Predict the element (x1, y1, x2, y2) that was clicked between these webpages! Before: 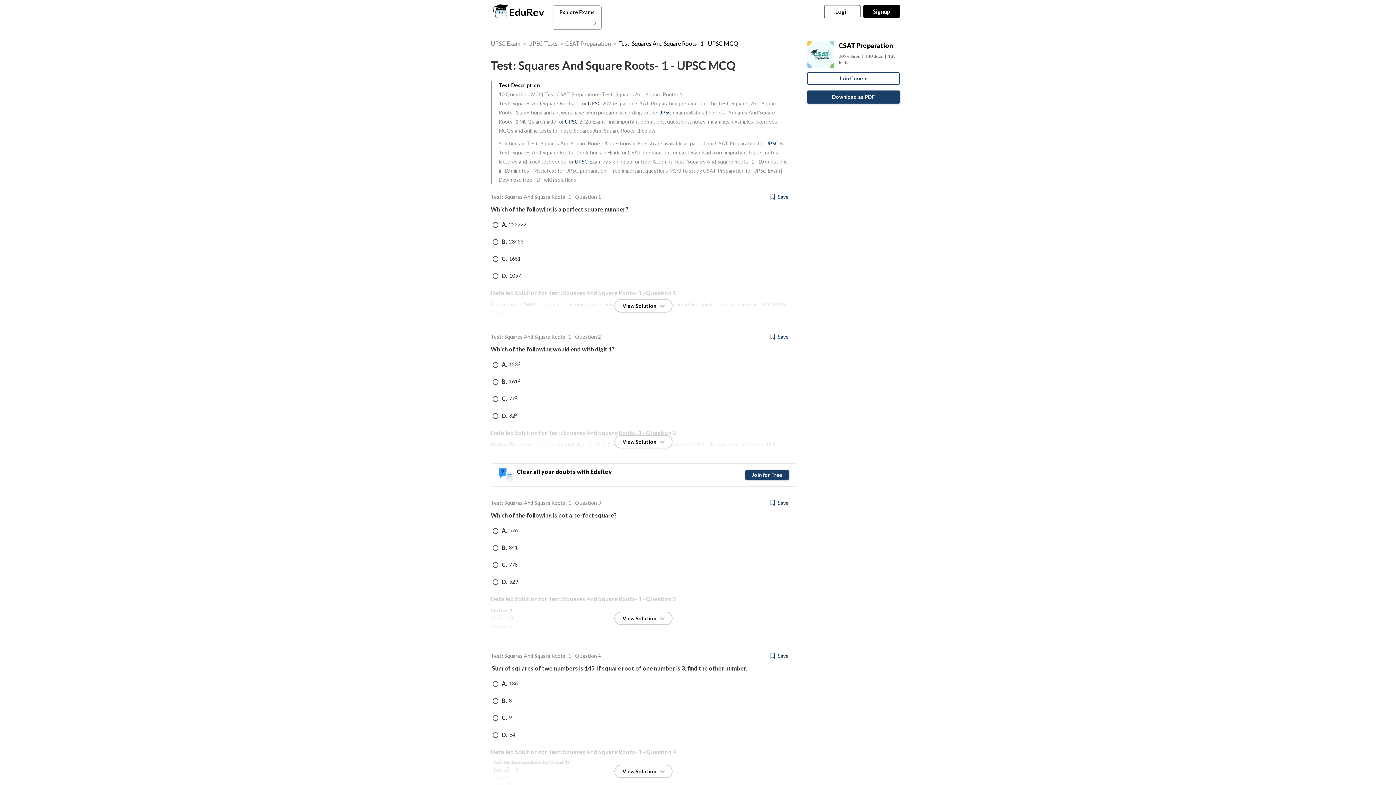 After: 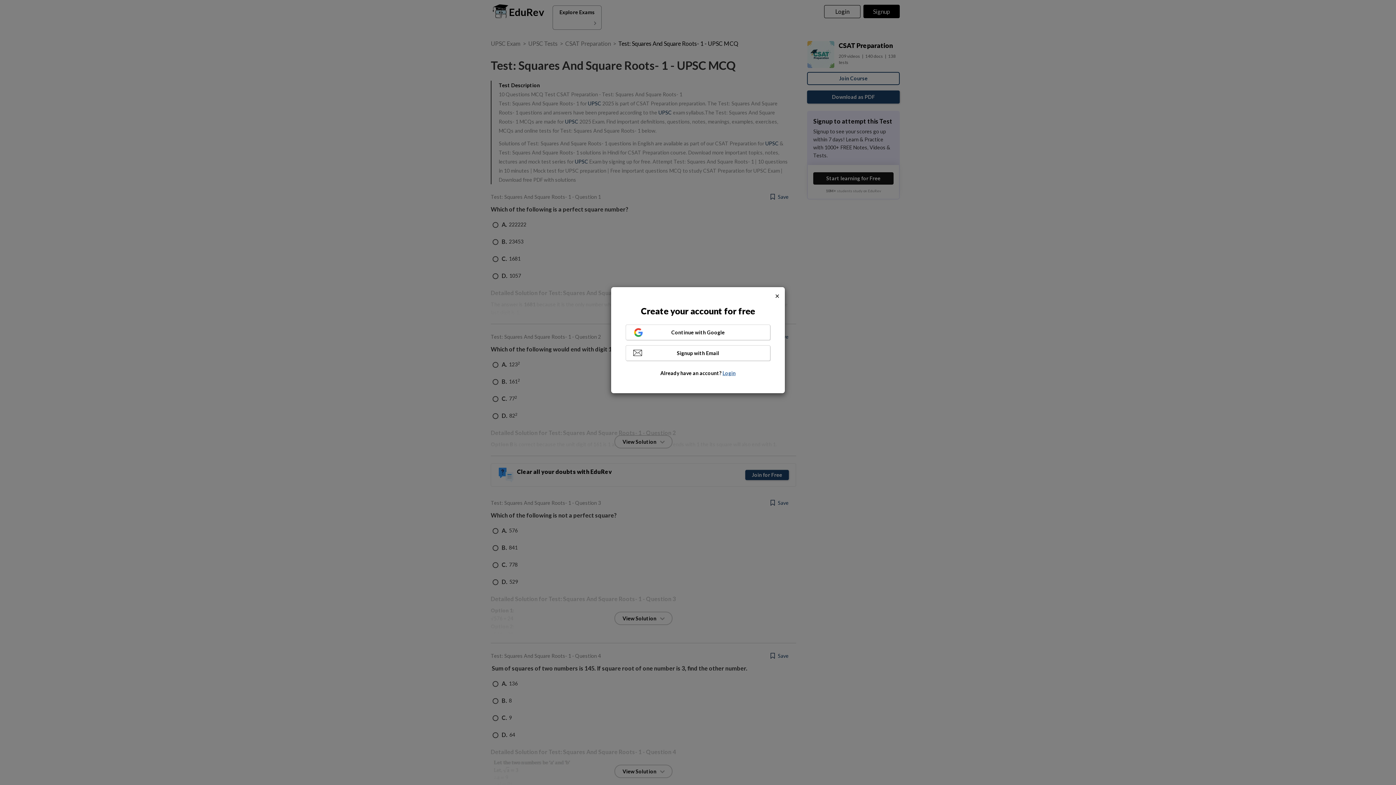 Action: bbox: (498, 468, 517, 482)